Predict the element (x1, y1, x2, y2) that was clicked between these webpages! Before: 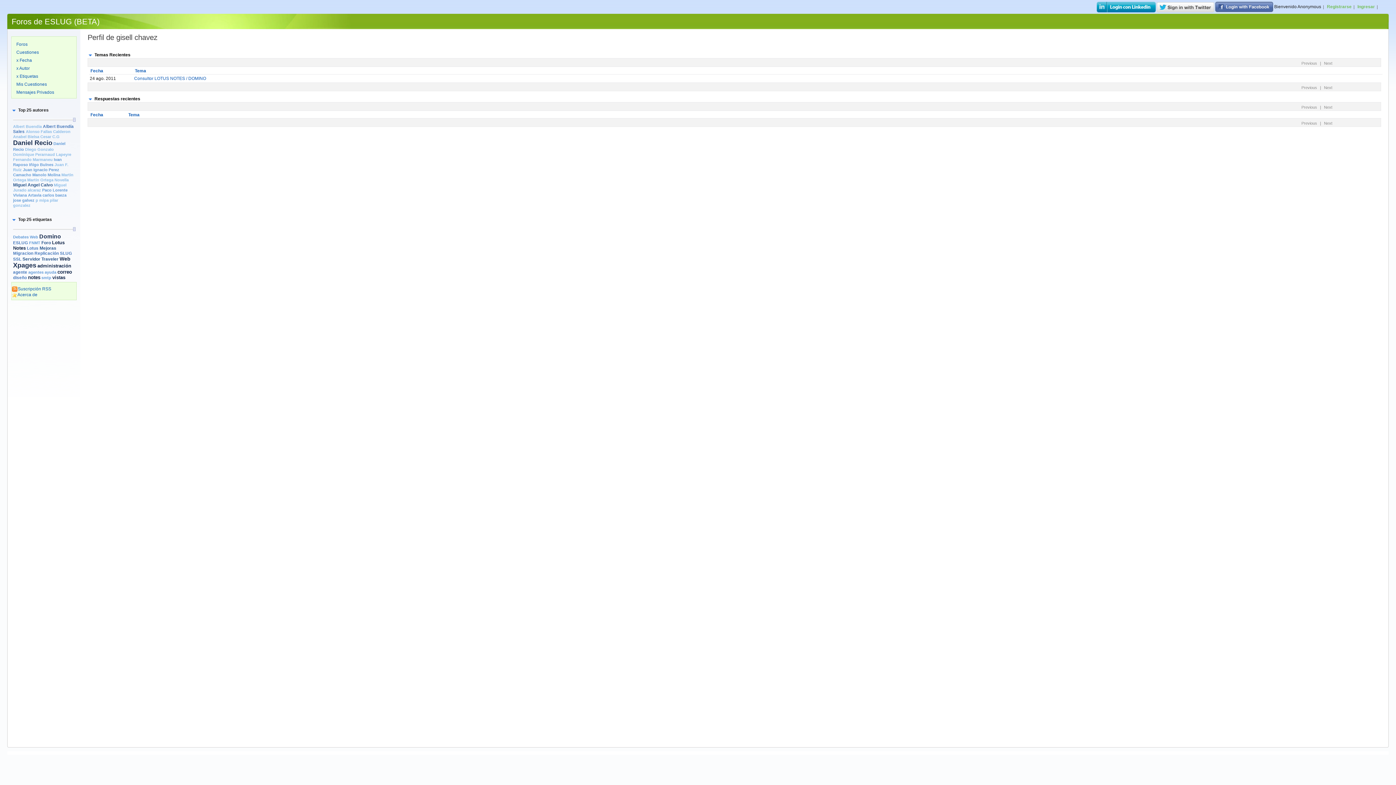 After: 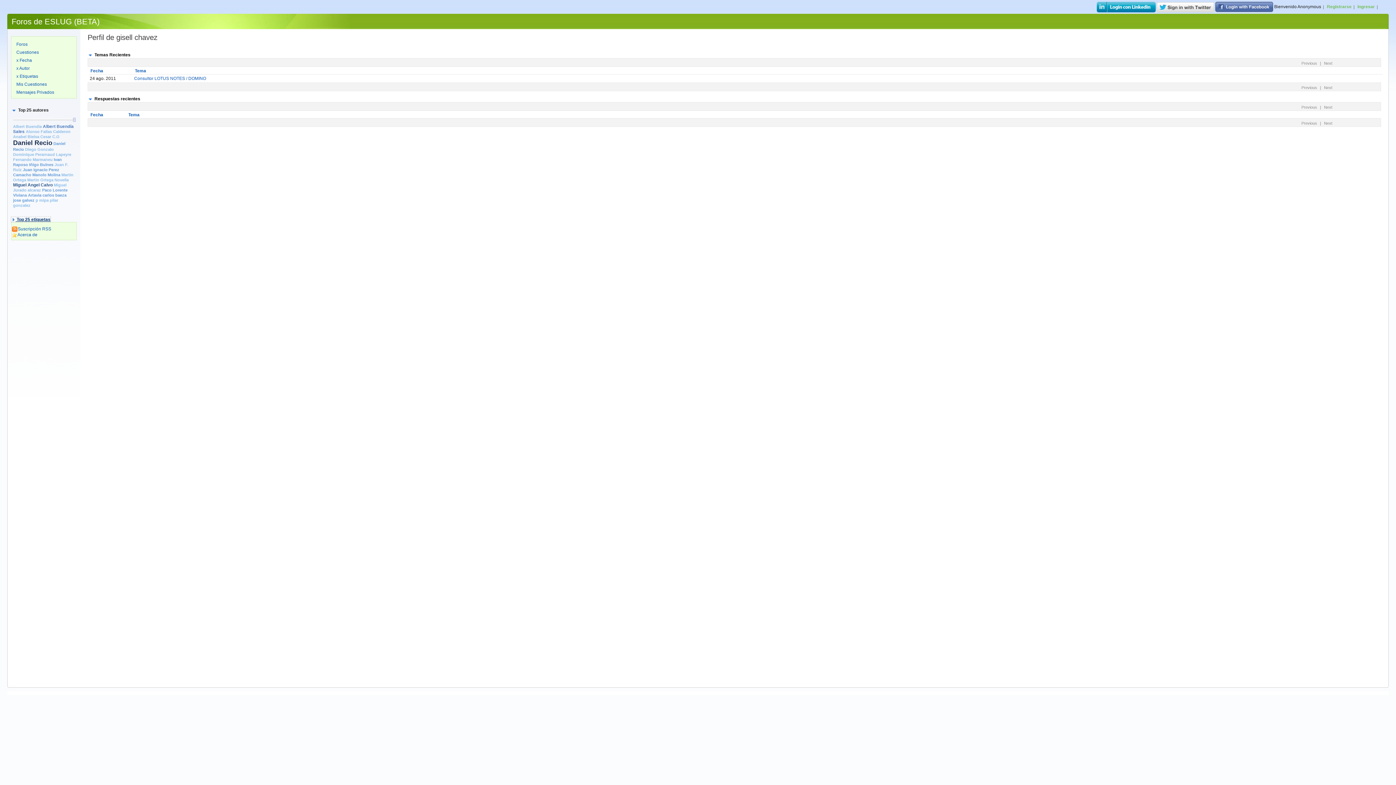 Action: bbox: (11, 217, 52, 222) label:  Top 25 etiquetas